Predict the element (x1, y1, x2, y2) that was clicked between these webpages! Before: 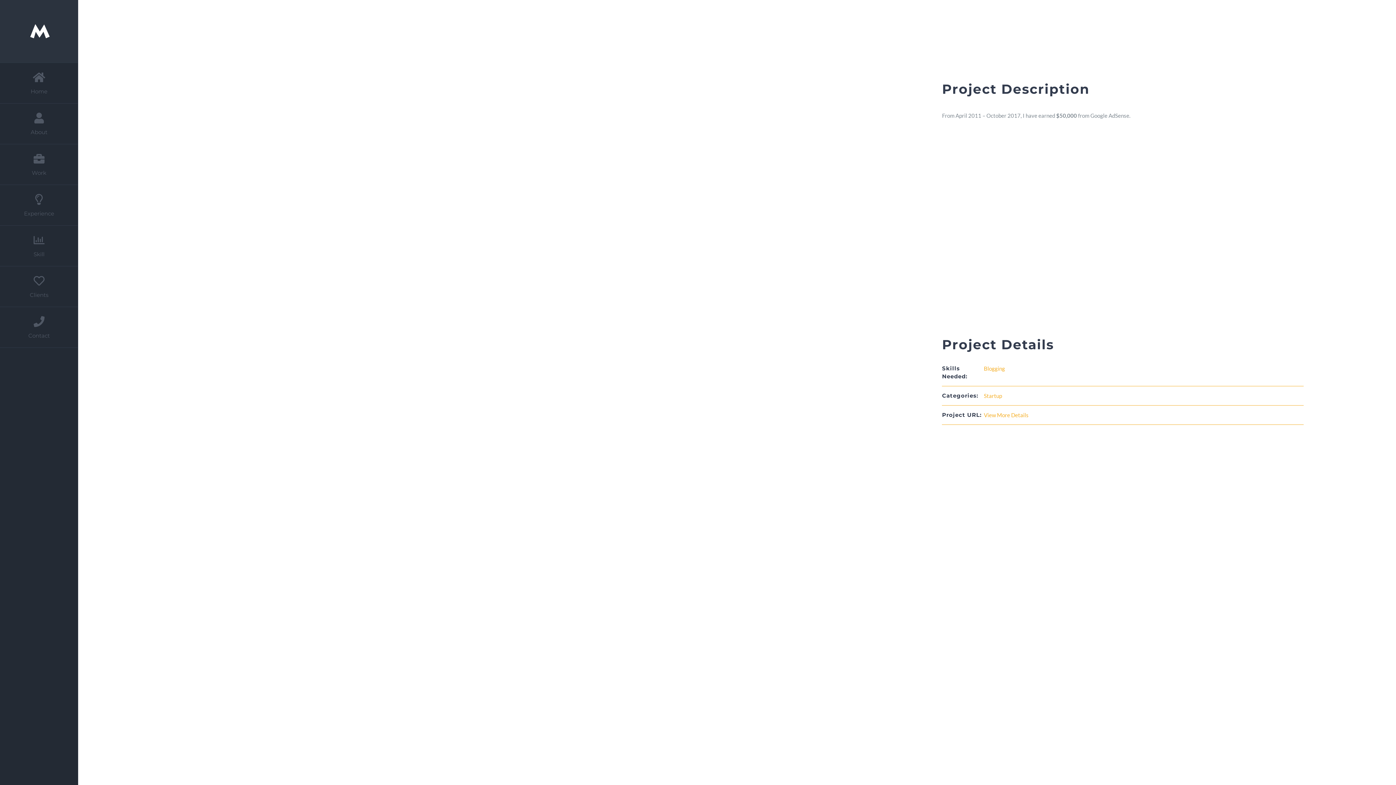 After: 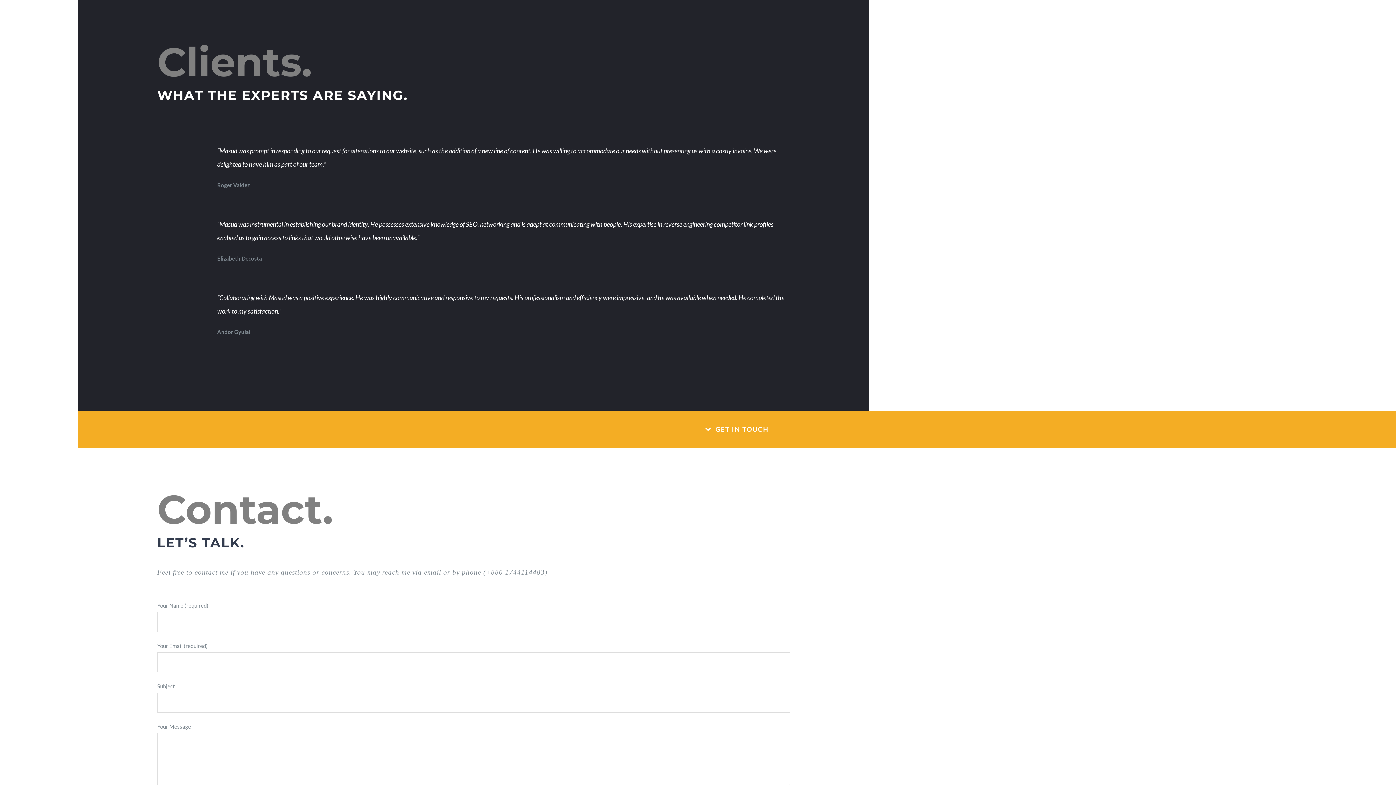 Action: bbox: (0, 266, 78, 307) label: Clients